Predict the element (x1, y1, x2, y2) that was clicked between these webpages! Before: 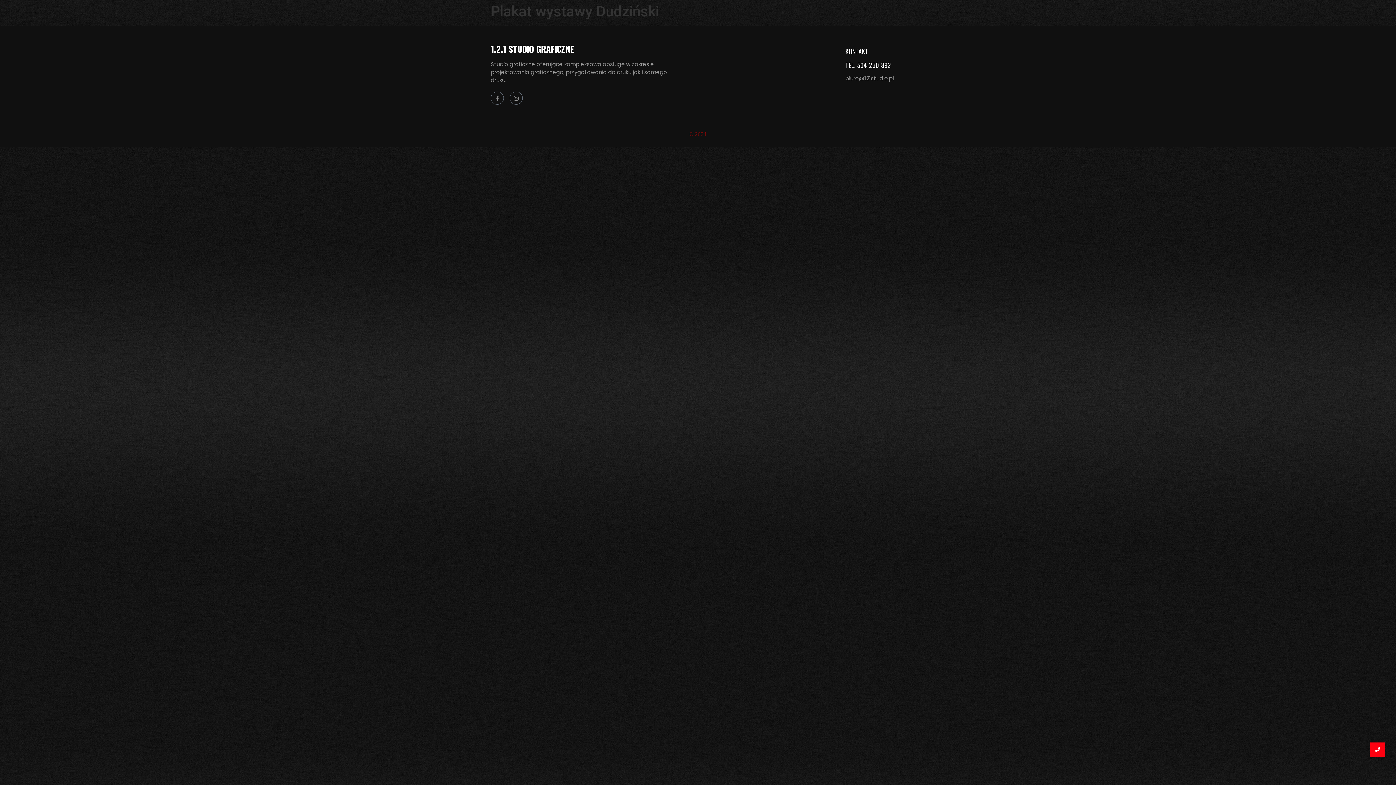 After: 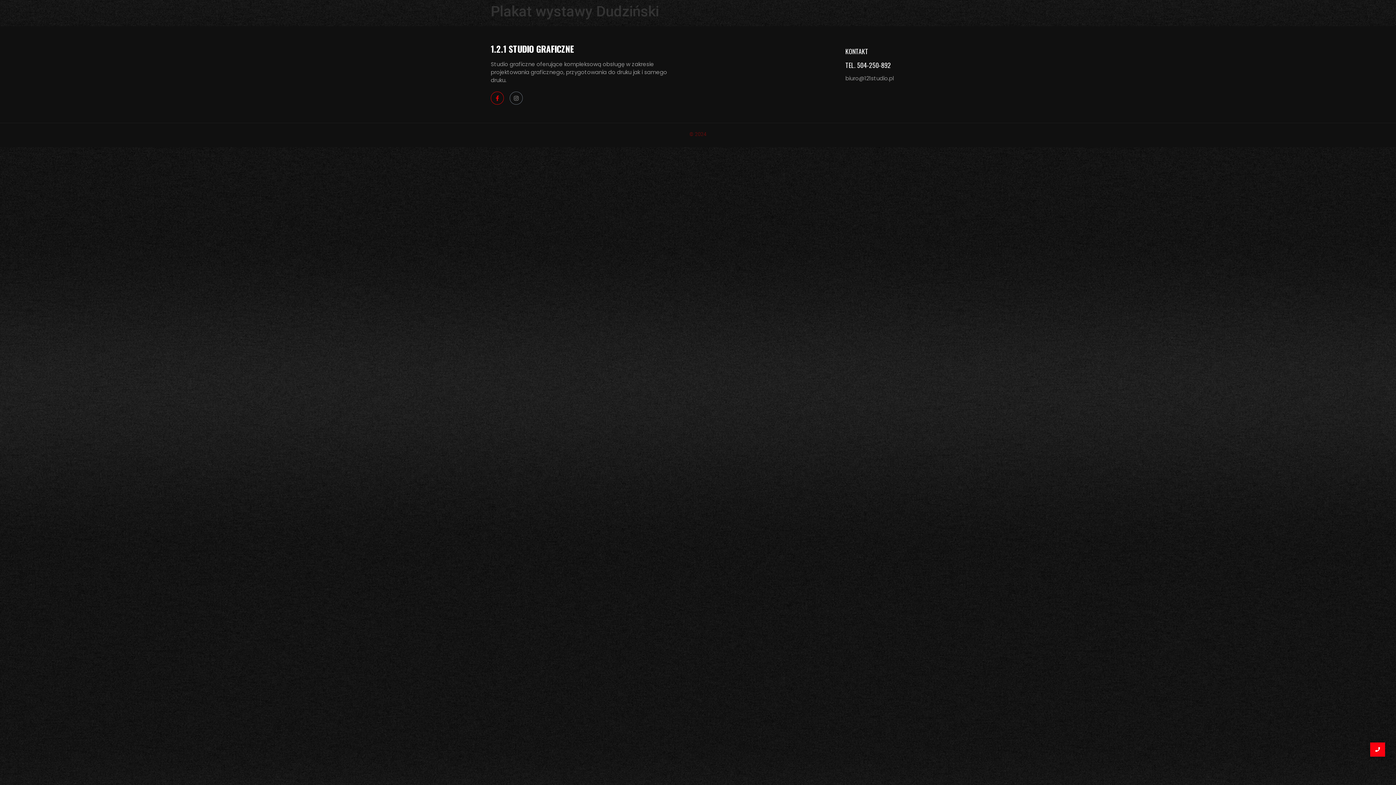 Action: label: Facebook-f bbox: (490, 91, 504, 104)